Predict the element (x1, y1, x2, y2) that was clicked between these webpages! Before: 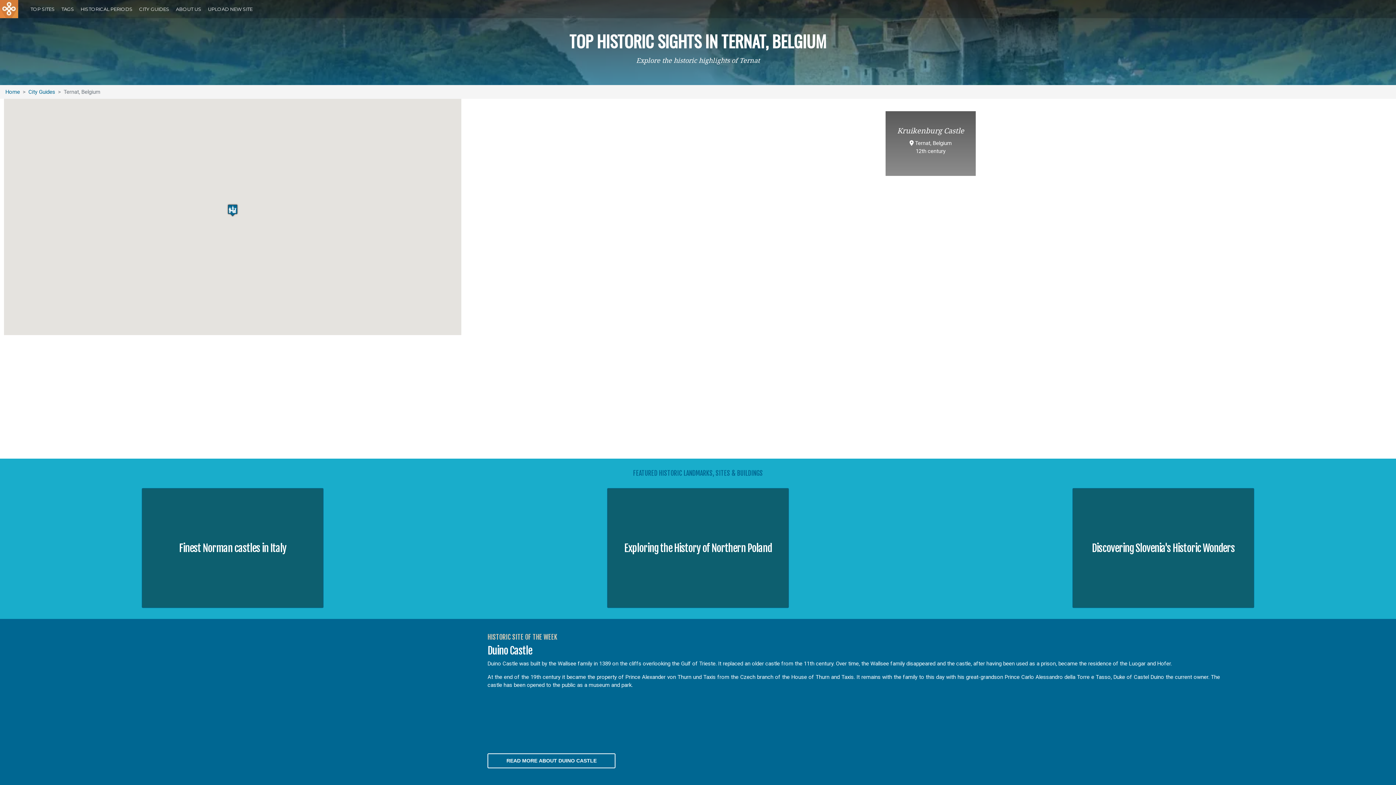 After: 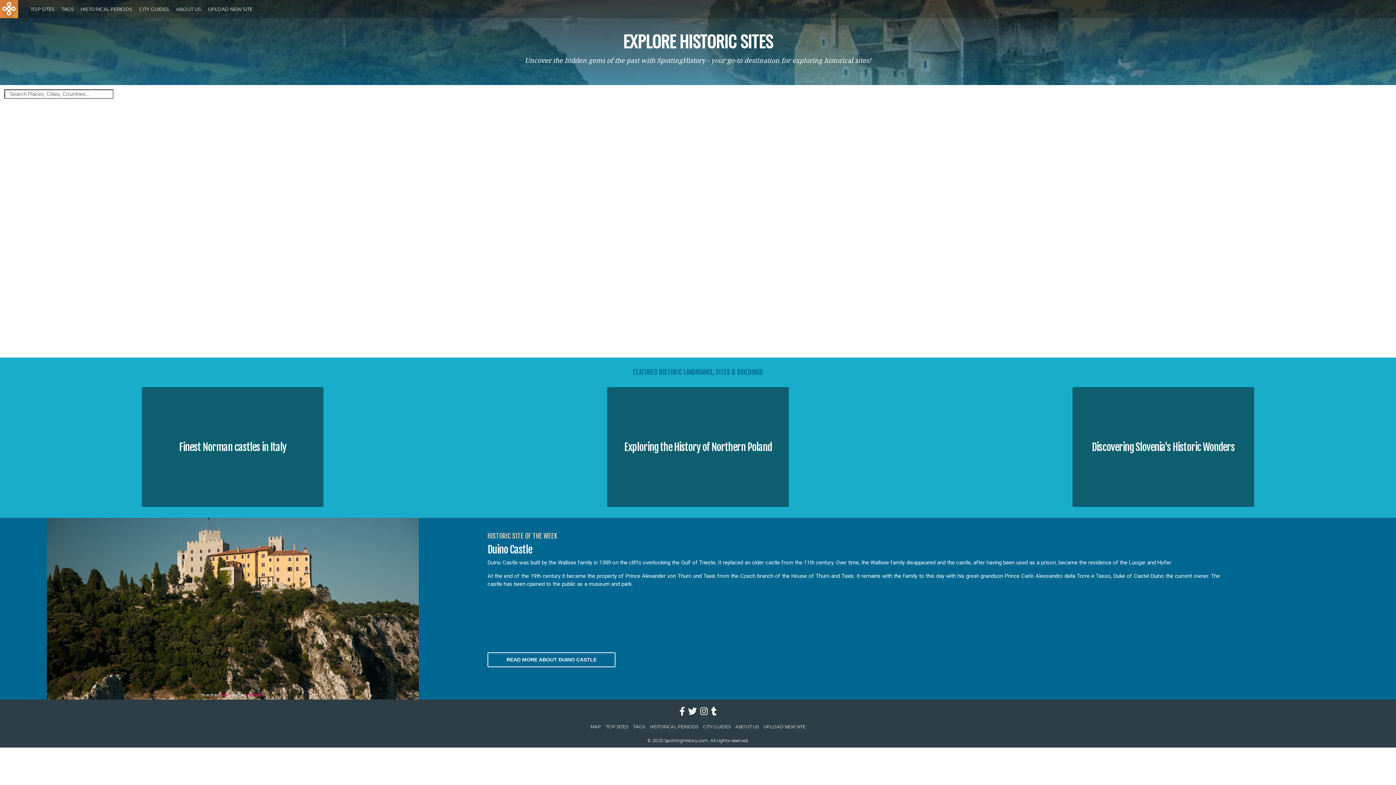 Action: bbox: (0, 0, 18, 18)